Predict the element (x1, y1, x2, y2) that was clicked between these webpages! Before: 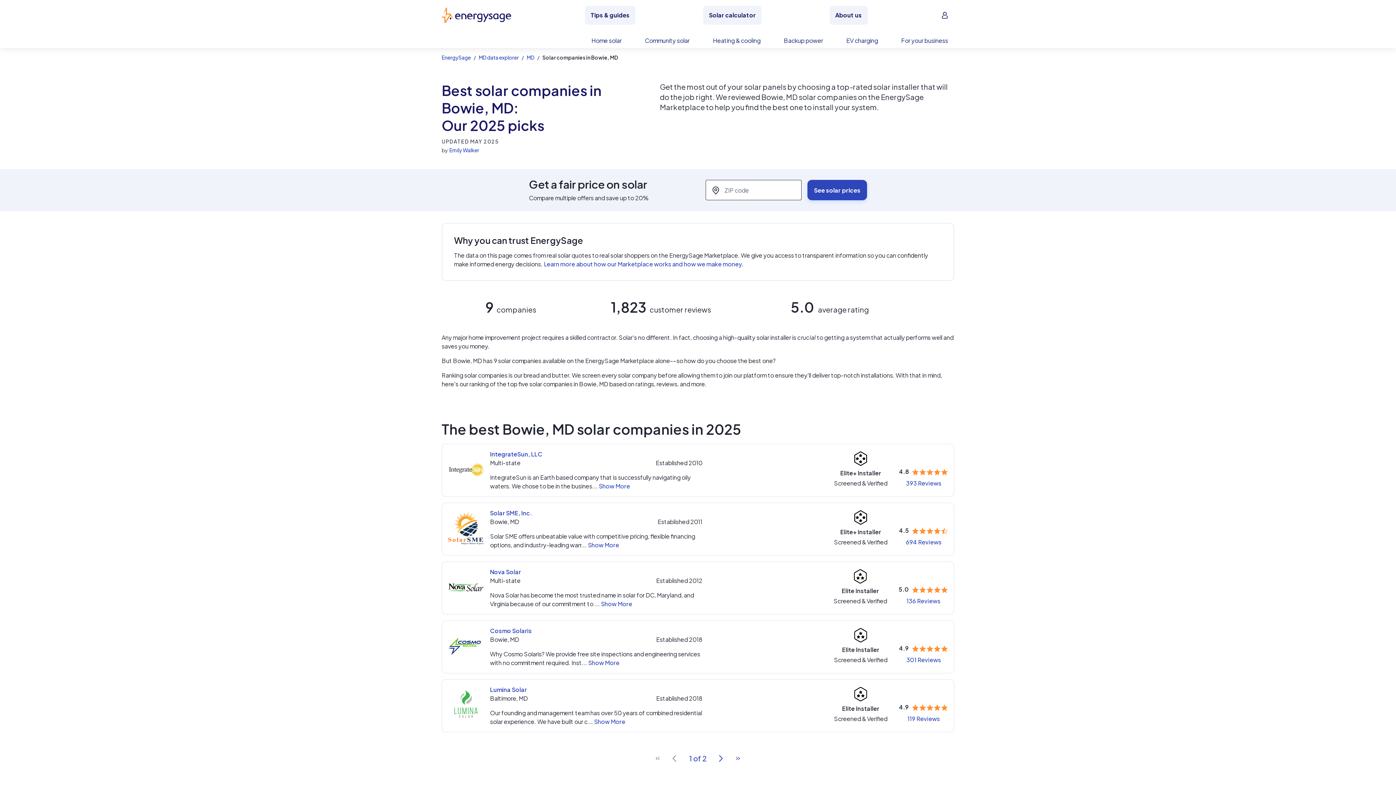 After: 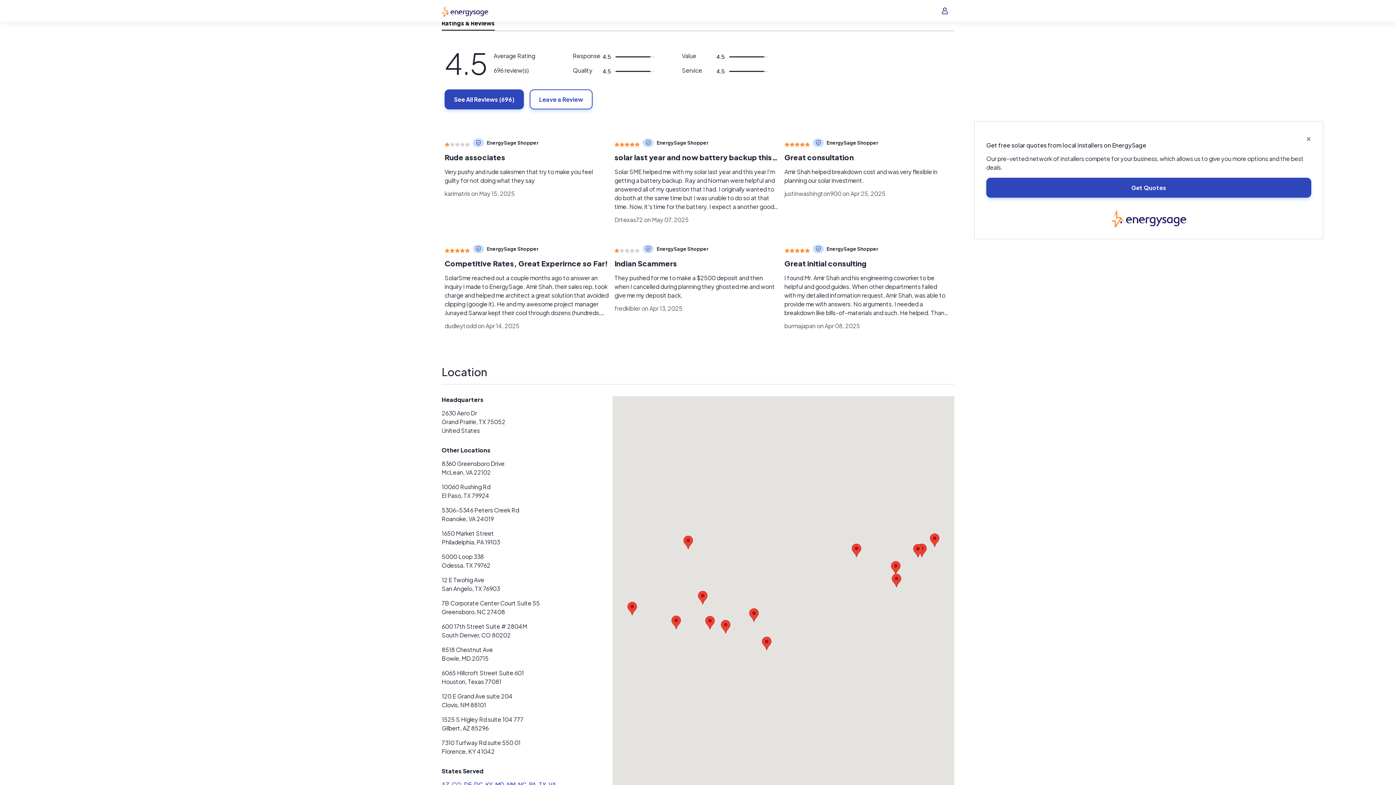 Action: label: 694 Reviews bbox: (906, 538, 941, 546)